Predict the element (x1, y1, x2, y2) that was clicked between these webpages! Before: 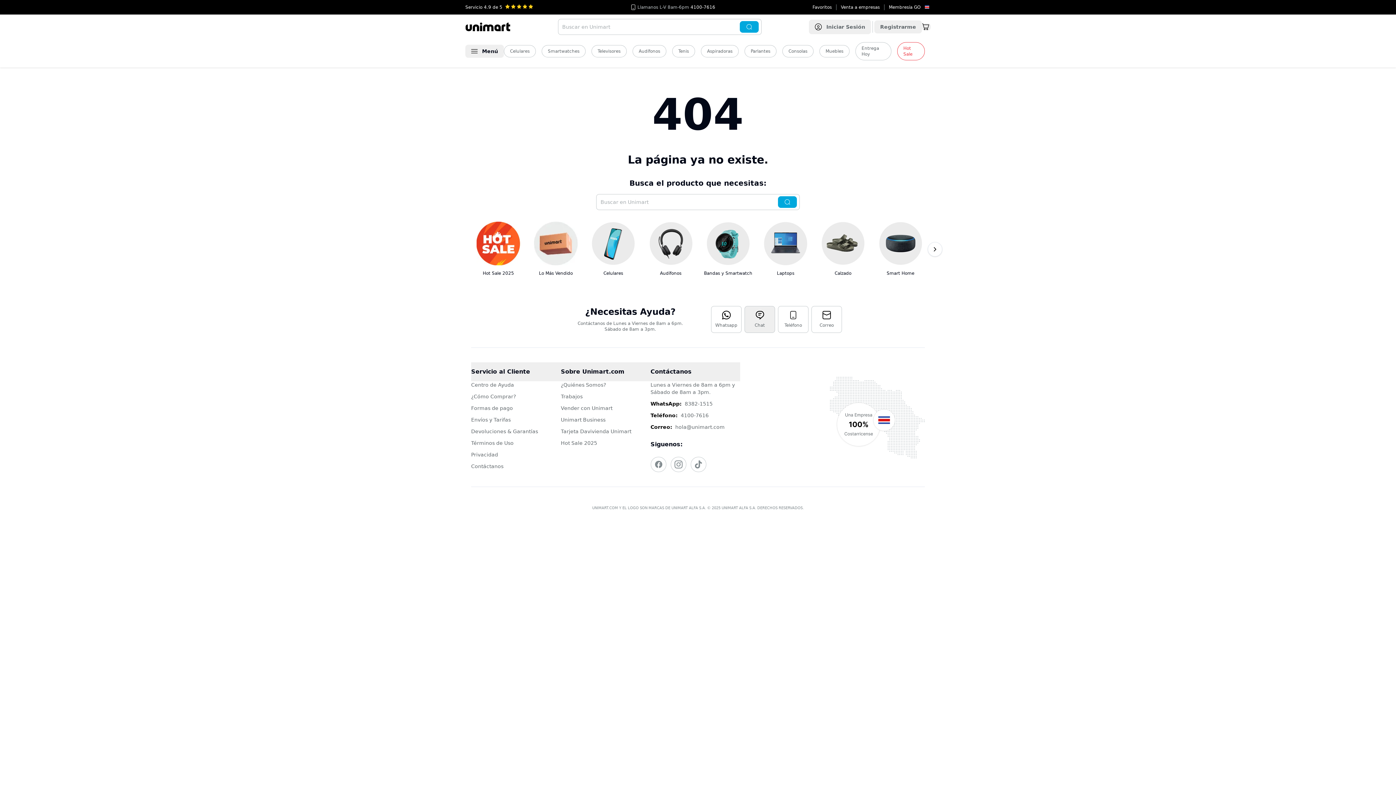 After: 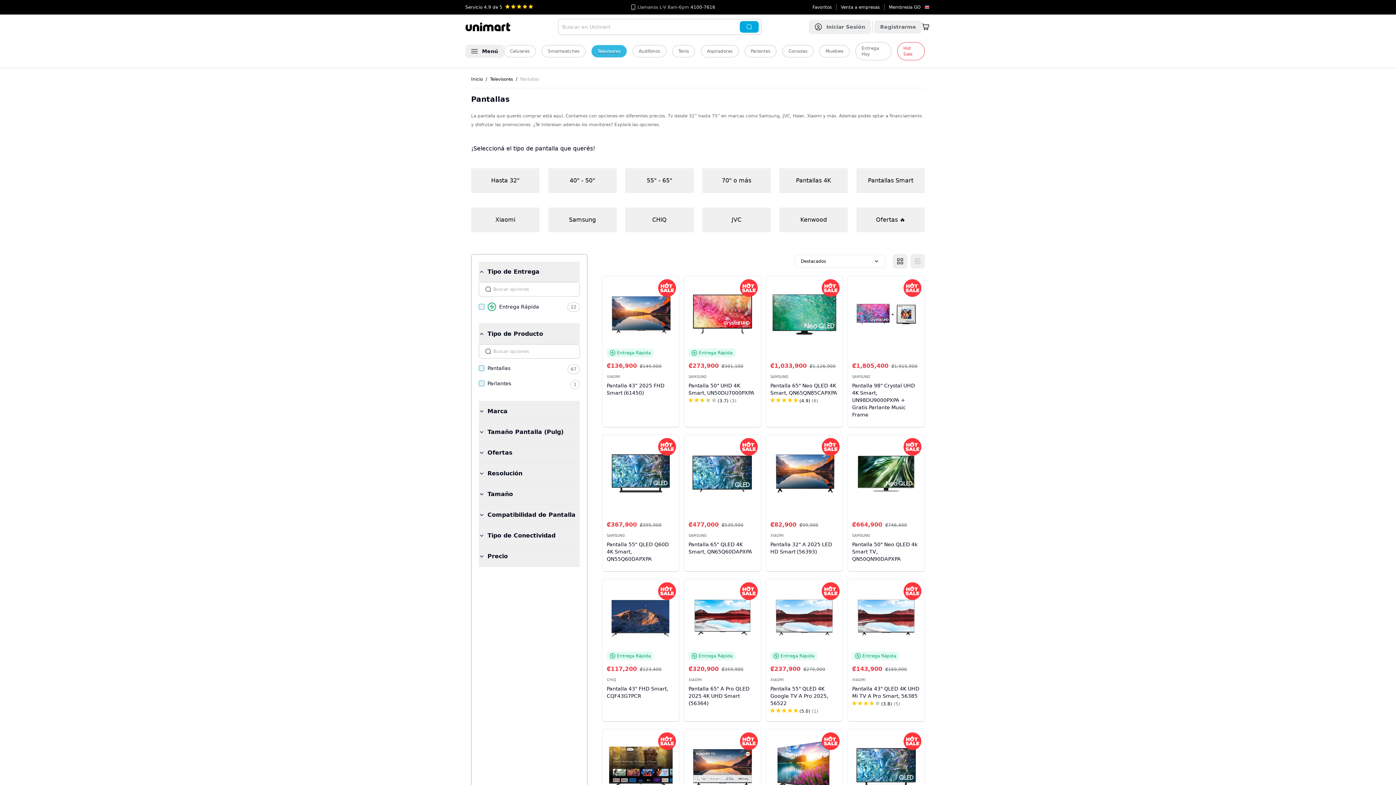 Action: label: Televisores bbox: (591, 45, 626, 57)